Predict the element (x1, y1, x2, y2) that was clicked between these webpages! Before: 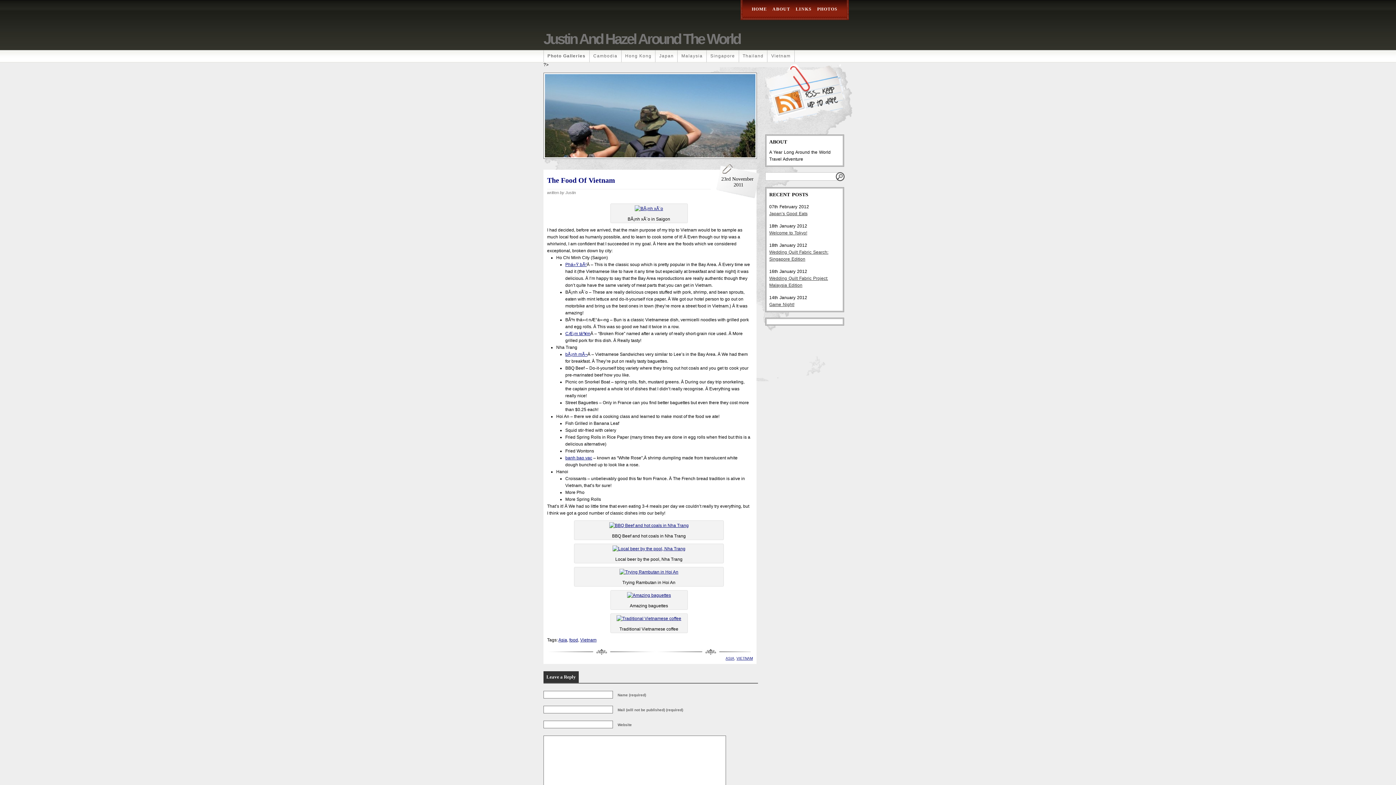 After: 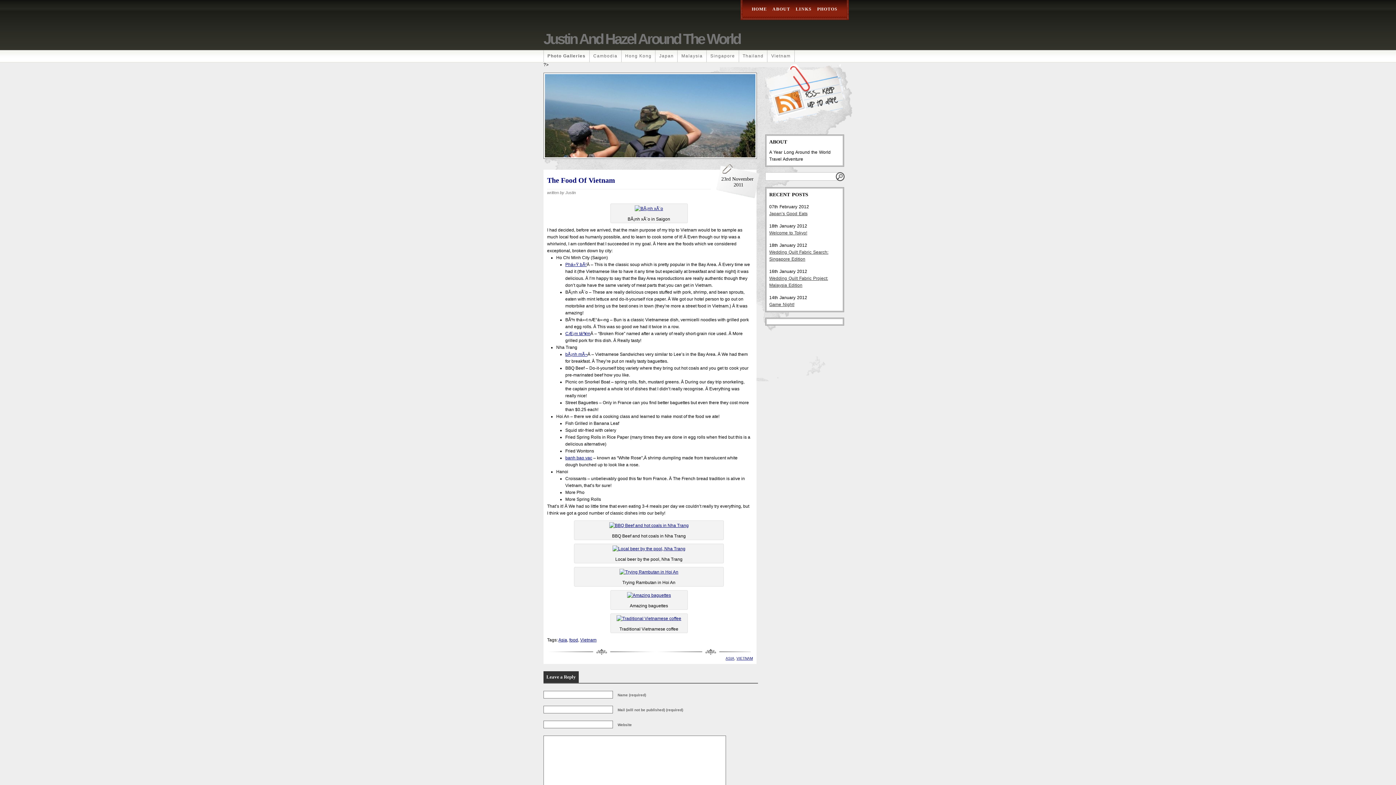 Action: bbox: (547, 176, 615, 184) label: The Food Of Vietnam